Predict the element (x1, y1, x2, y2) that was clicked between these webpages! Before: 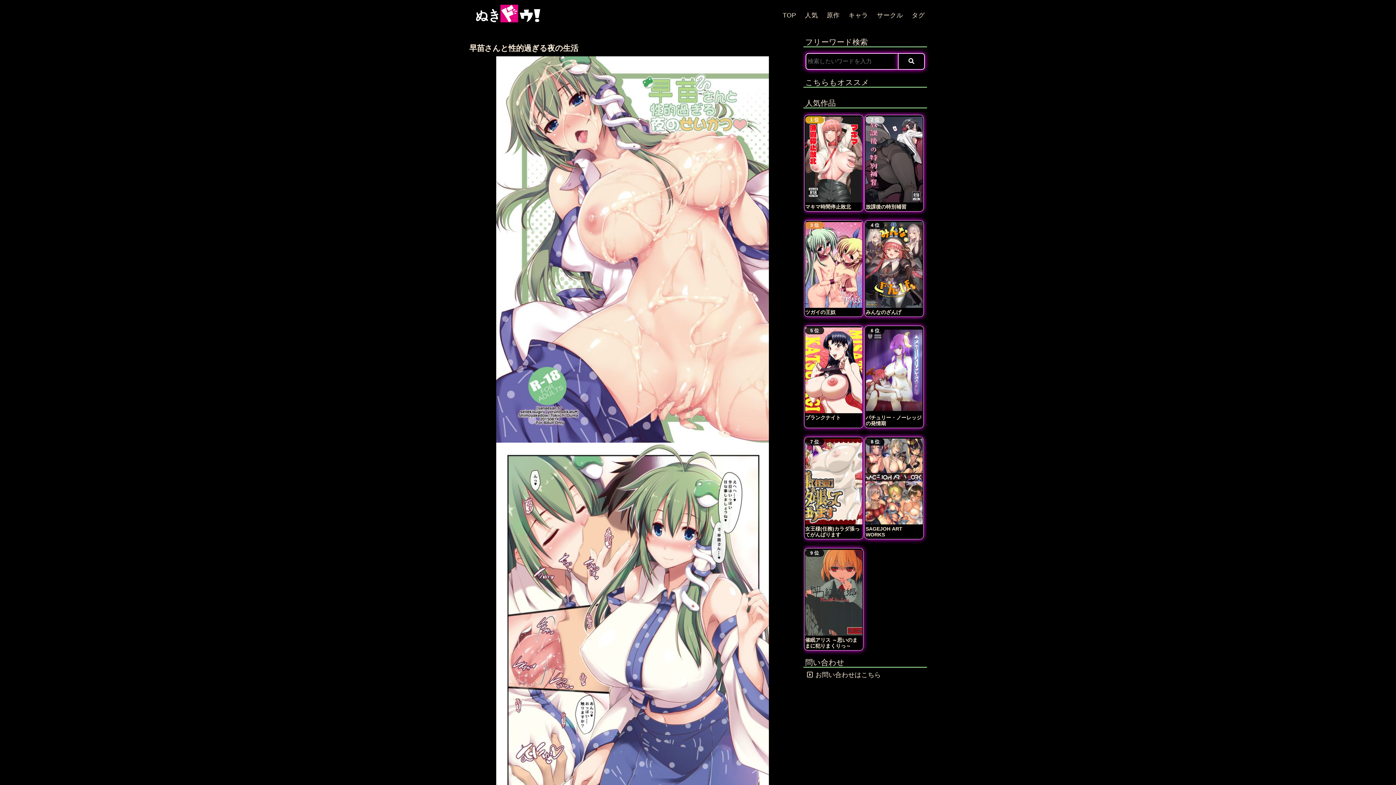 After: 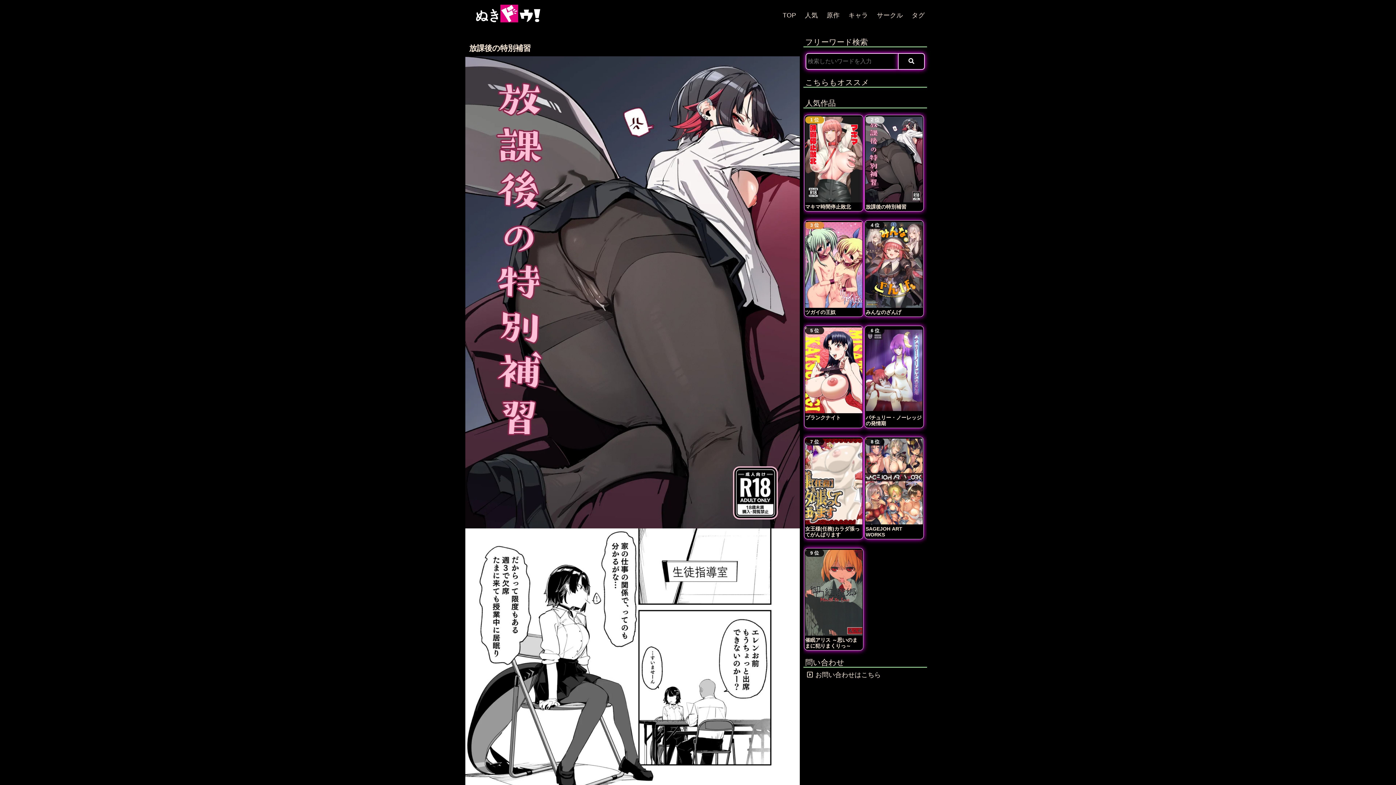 Action: bbox: (865, 204, 923, 209) label: 放課後の特別補習